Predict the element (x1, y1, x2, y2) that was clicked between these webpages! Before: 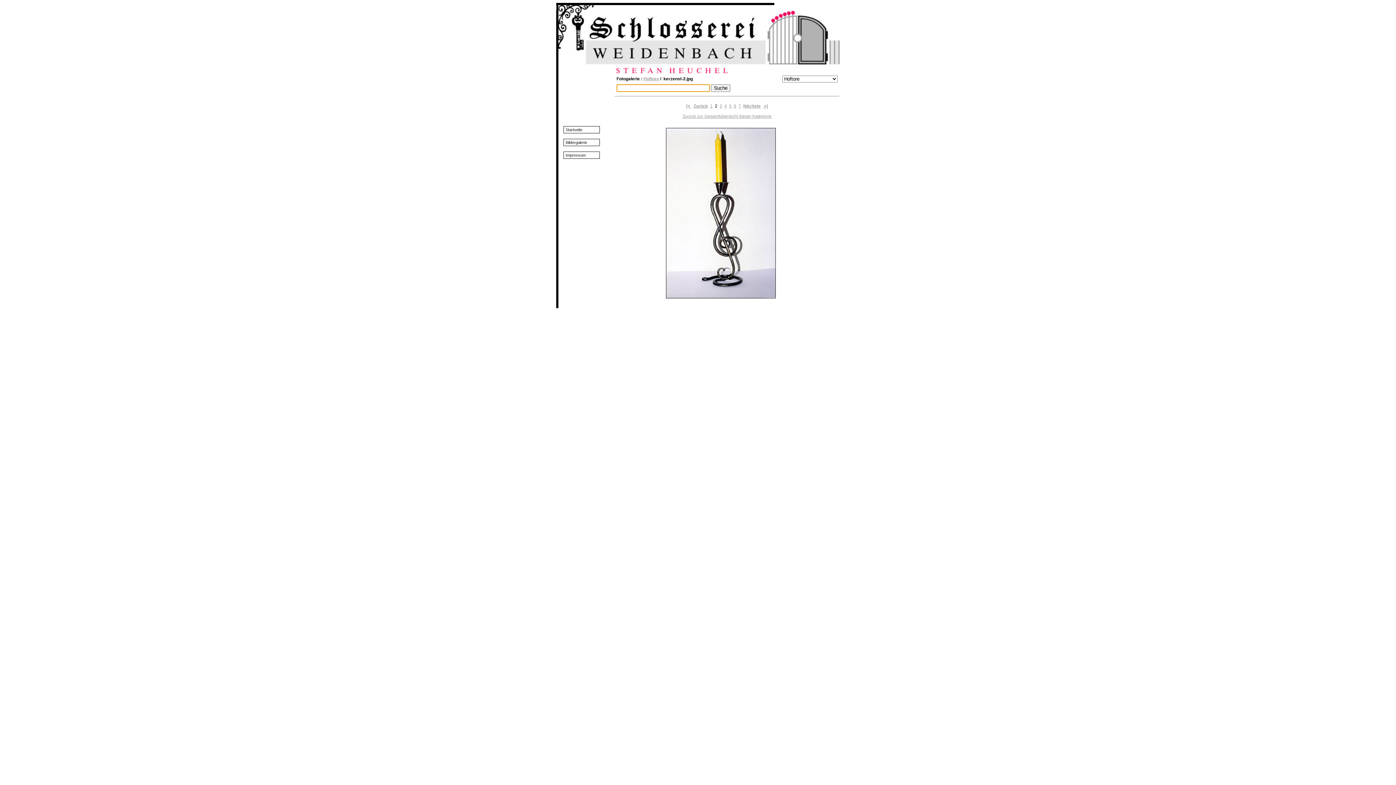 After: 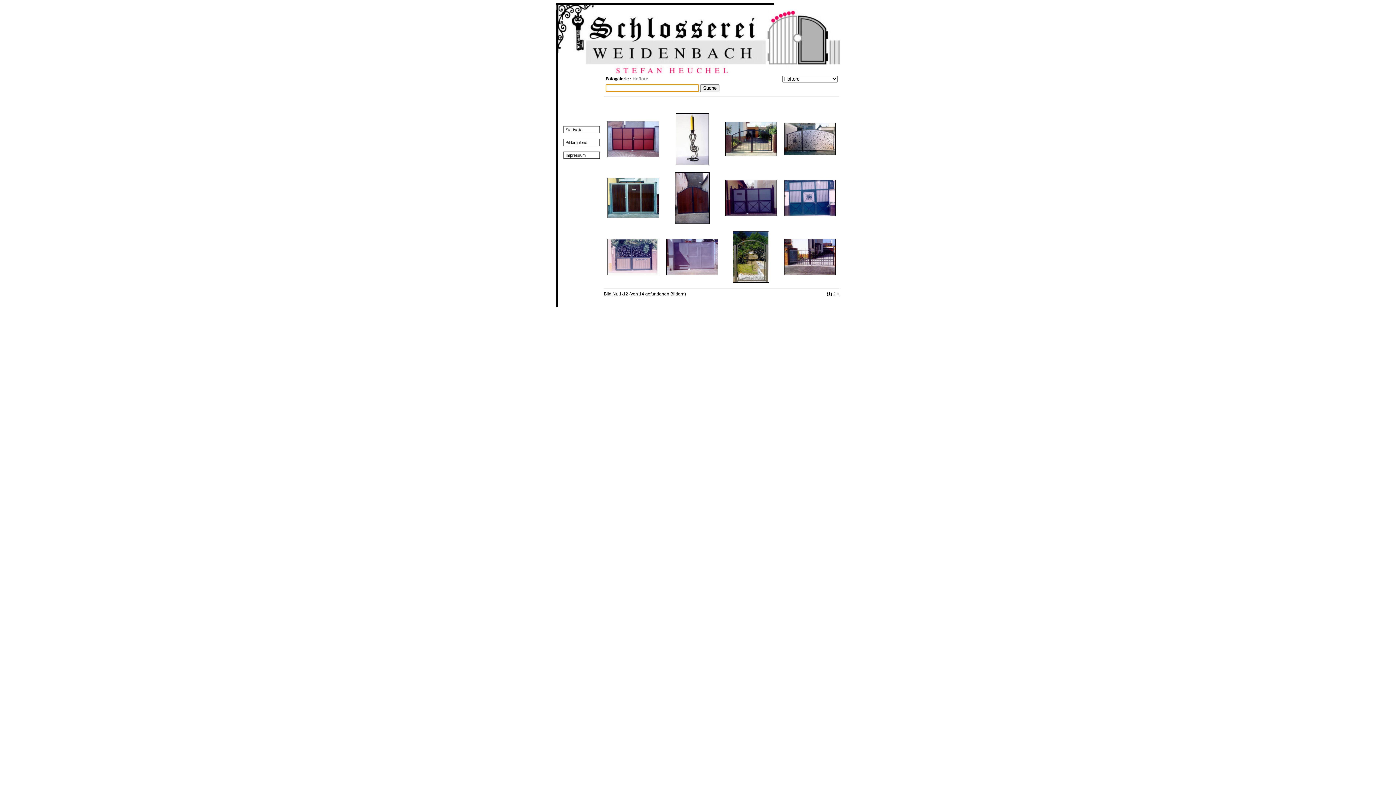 Action: label: Zurück zur Gesamtübersicht dieser Kategorie bbox: (682, 113, 771, 118)